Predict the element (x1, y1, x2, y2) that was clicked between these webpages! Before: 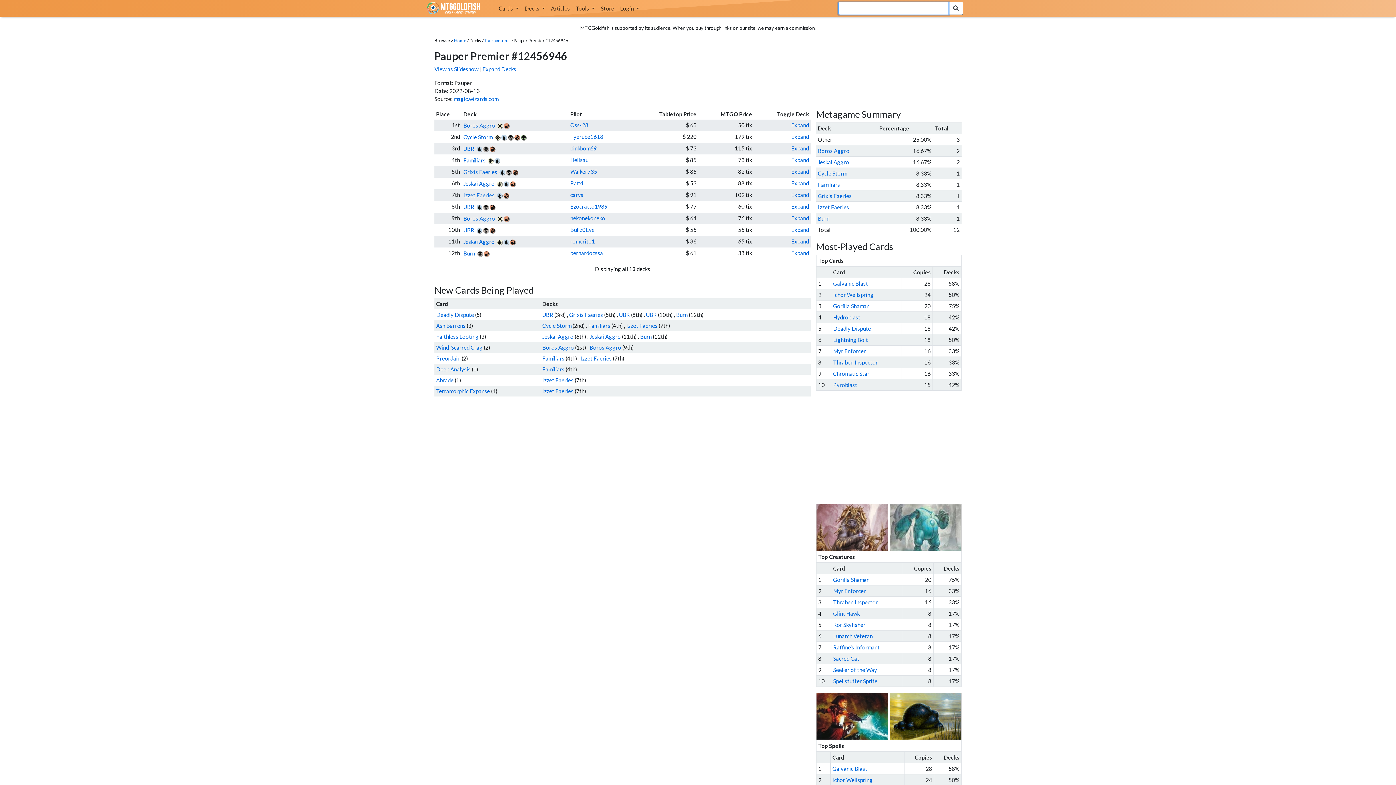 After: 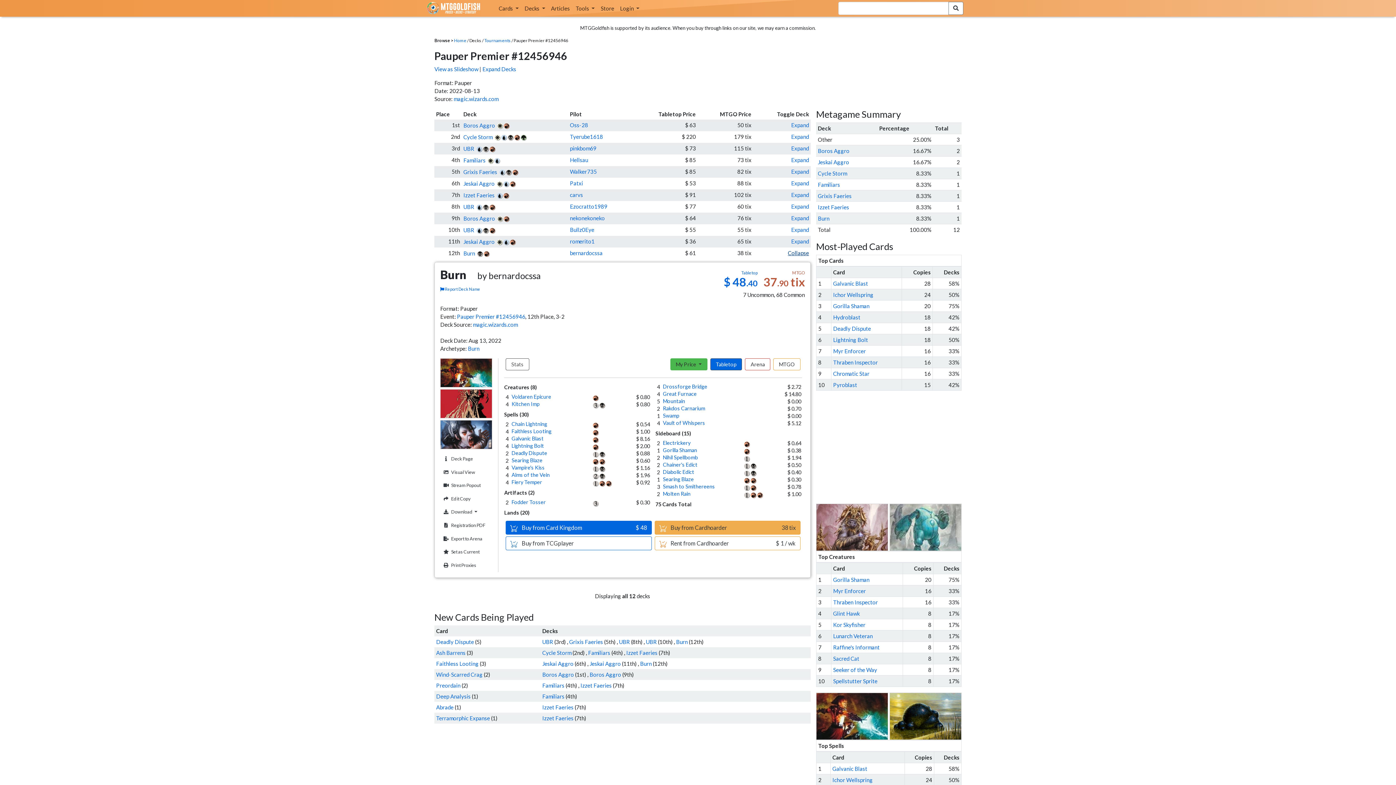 Action: bbox: (791, 249, 809, 256) label: Expand